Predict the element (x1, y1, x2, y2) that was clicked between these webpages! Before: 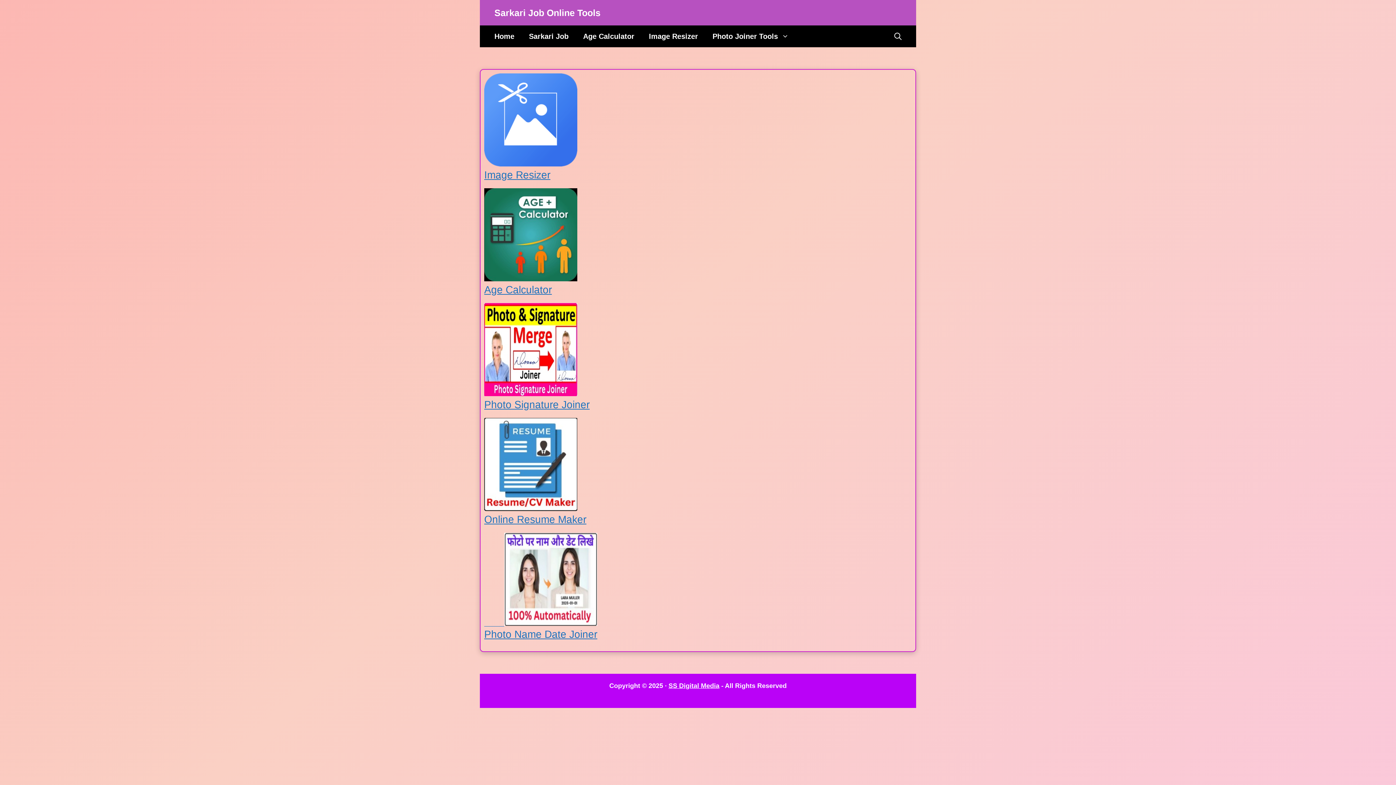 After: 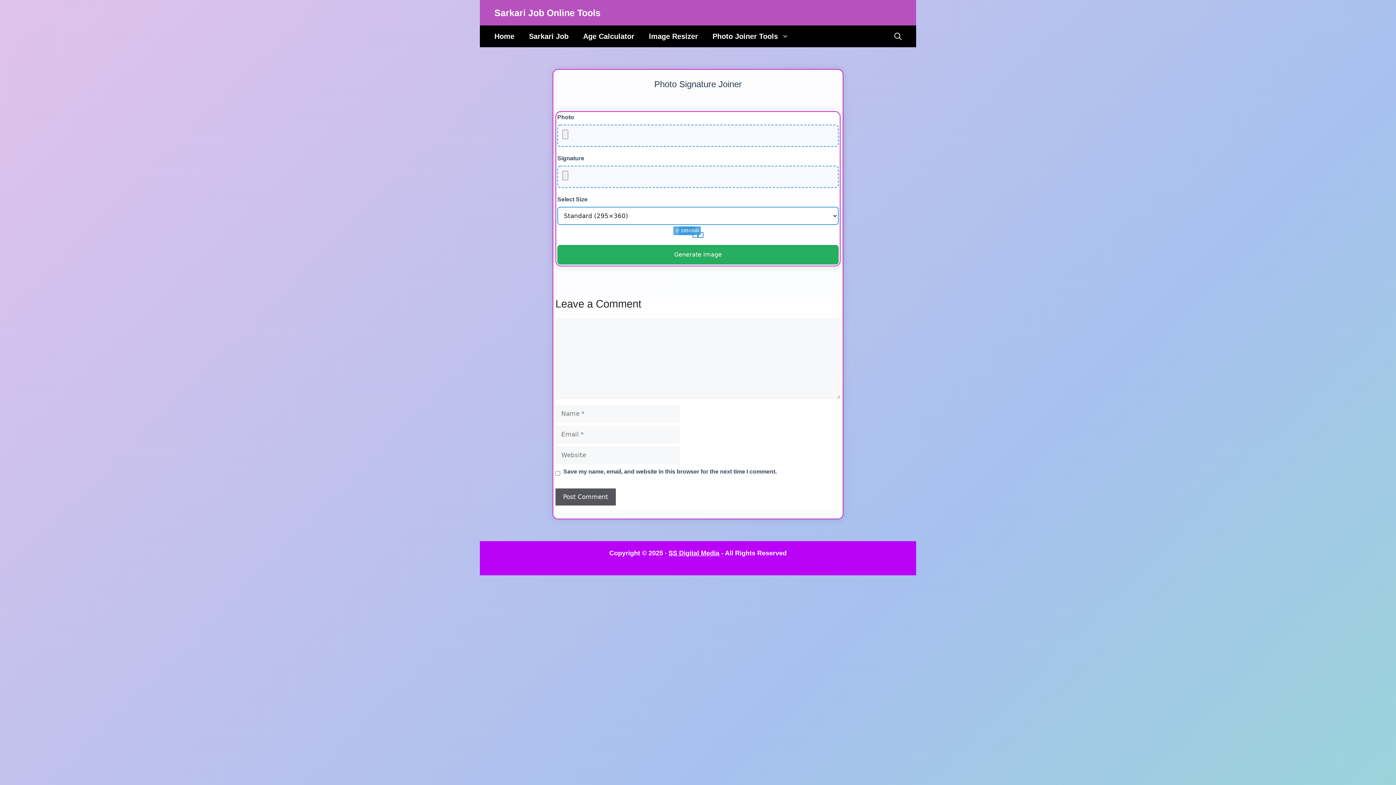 Action: bbox: (484, 390, 577, 397)